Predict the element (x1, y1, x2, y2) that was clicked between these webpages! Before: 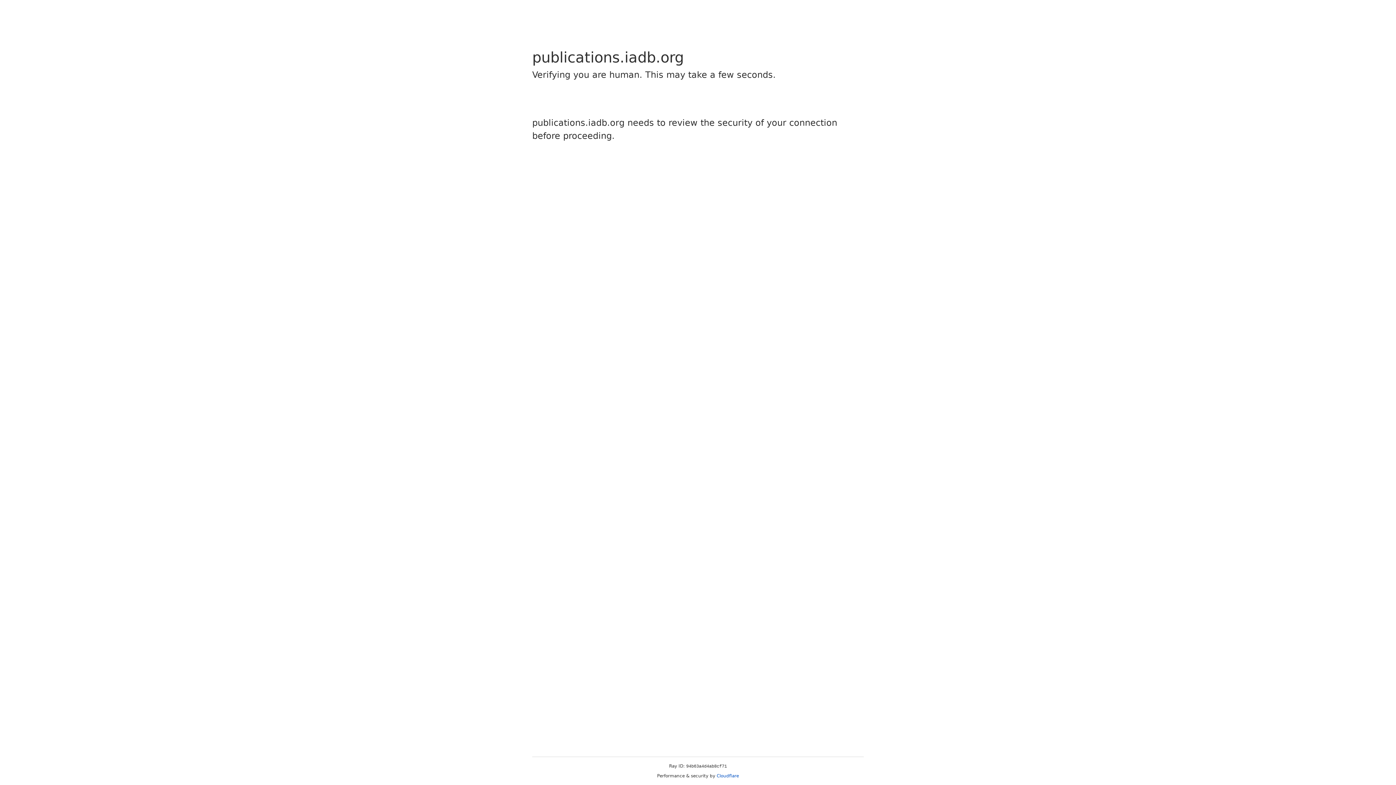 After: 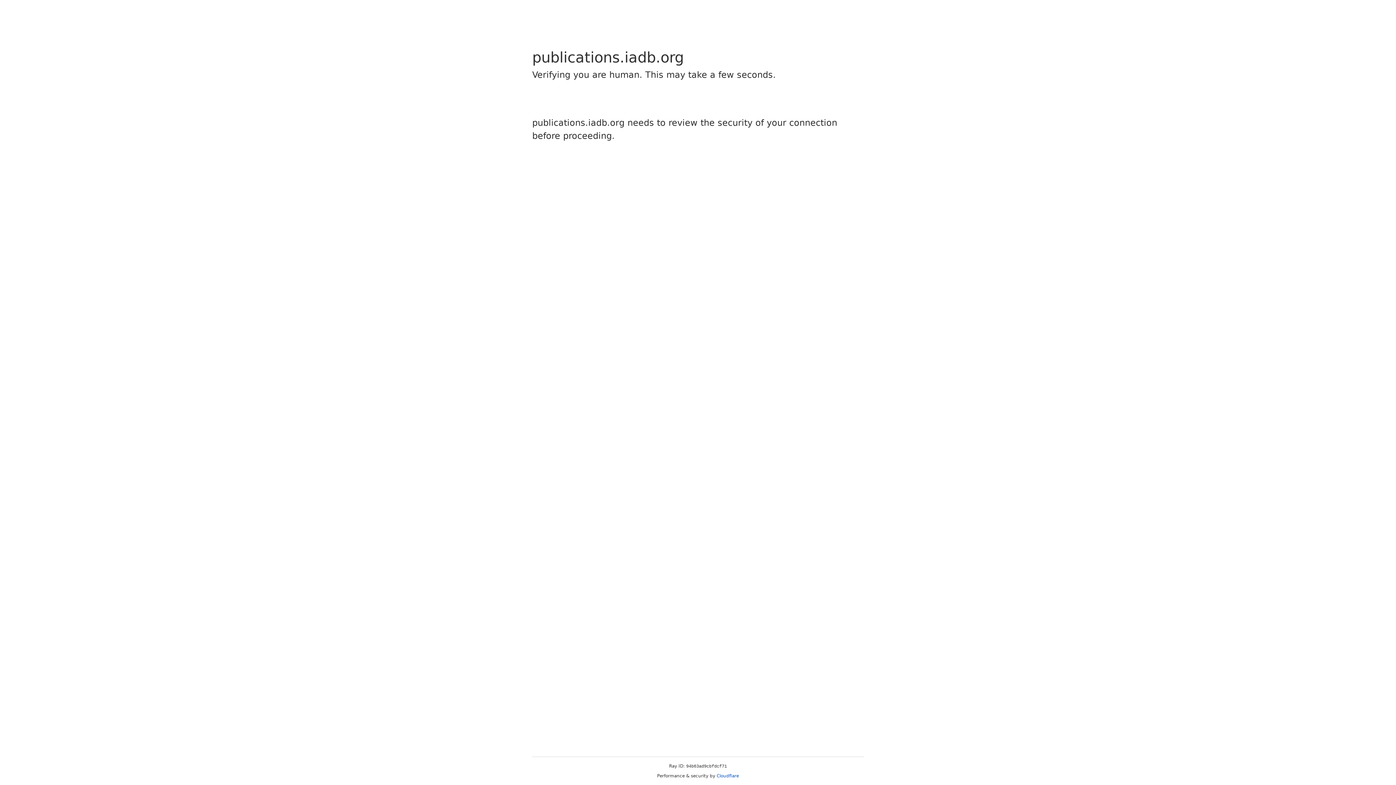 Action: label: Cloudflare bbox: (716, 773, 739, 778)